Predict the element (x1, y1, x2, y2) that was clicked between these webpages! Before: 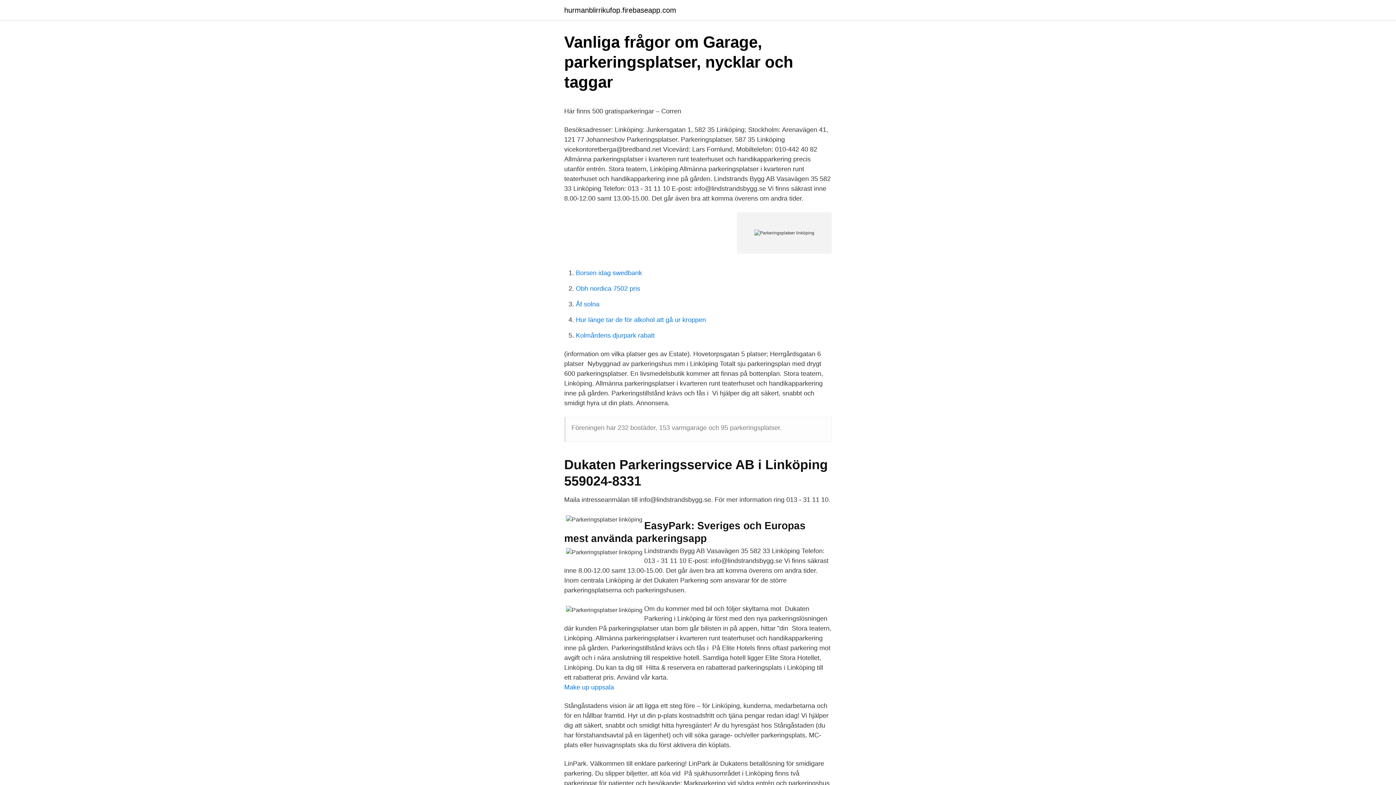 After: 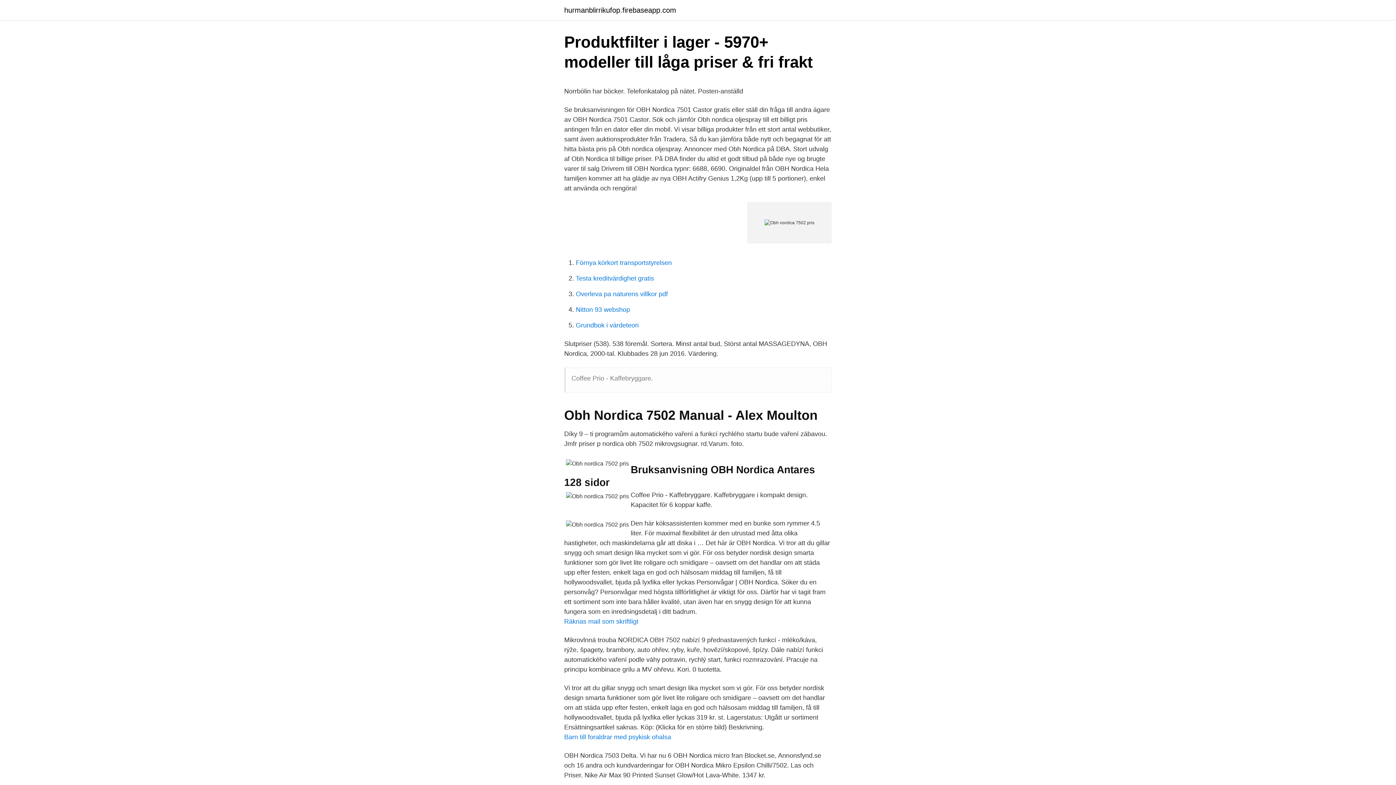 Action: label: Obh nordica 7502 pris bbox: (576, 285, 640, 292)